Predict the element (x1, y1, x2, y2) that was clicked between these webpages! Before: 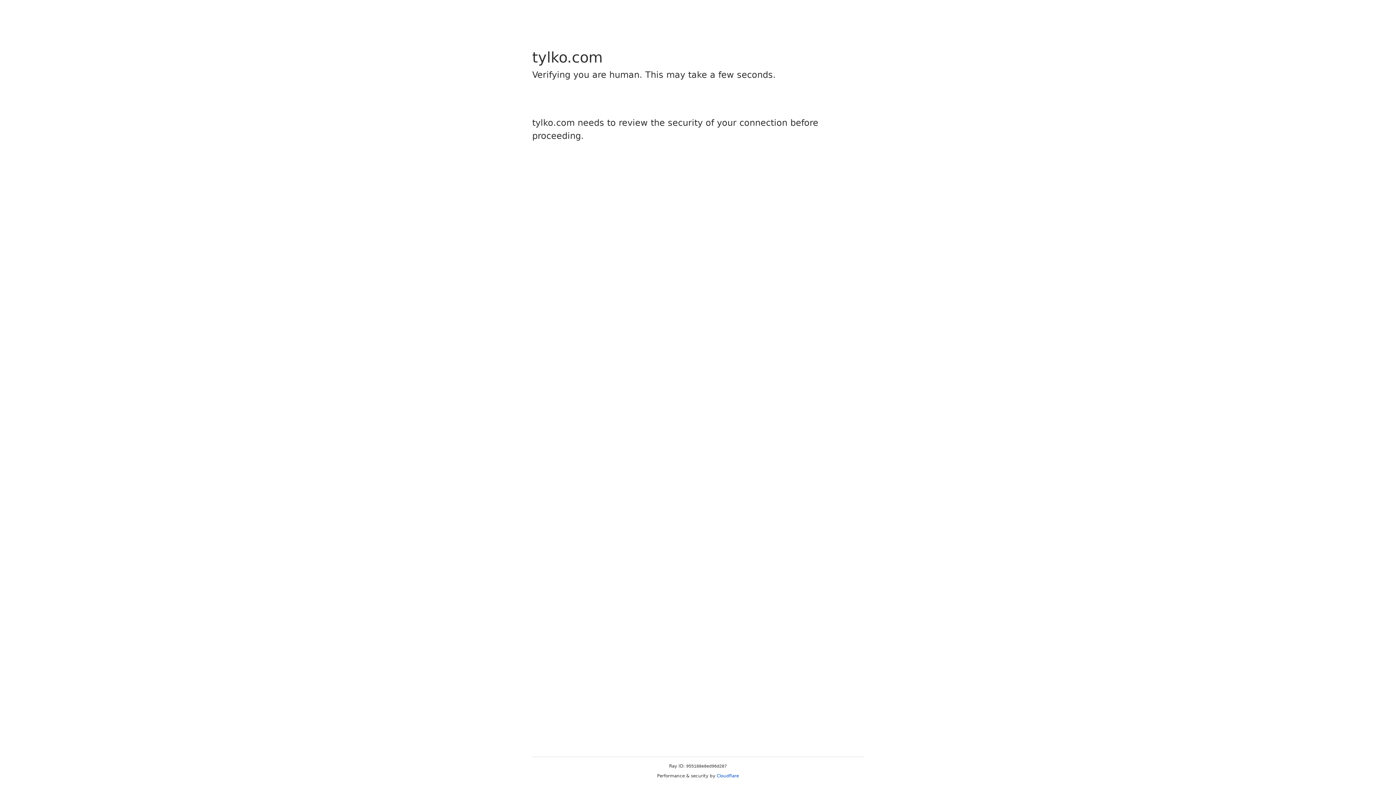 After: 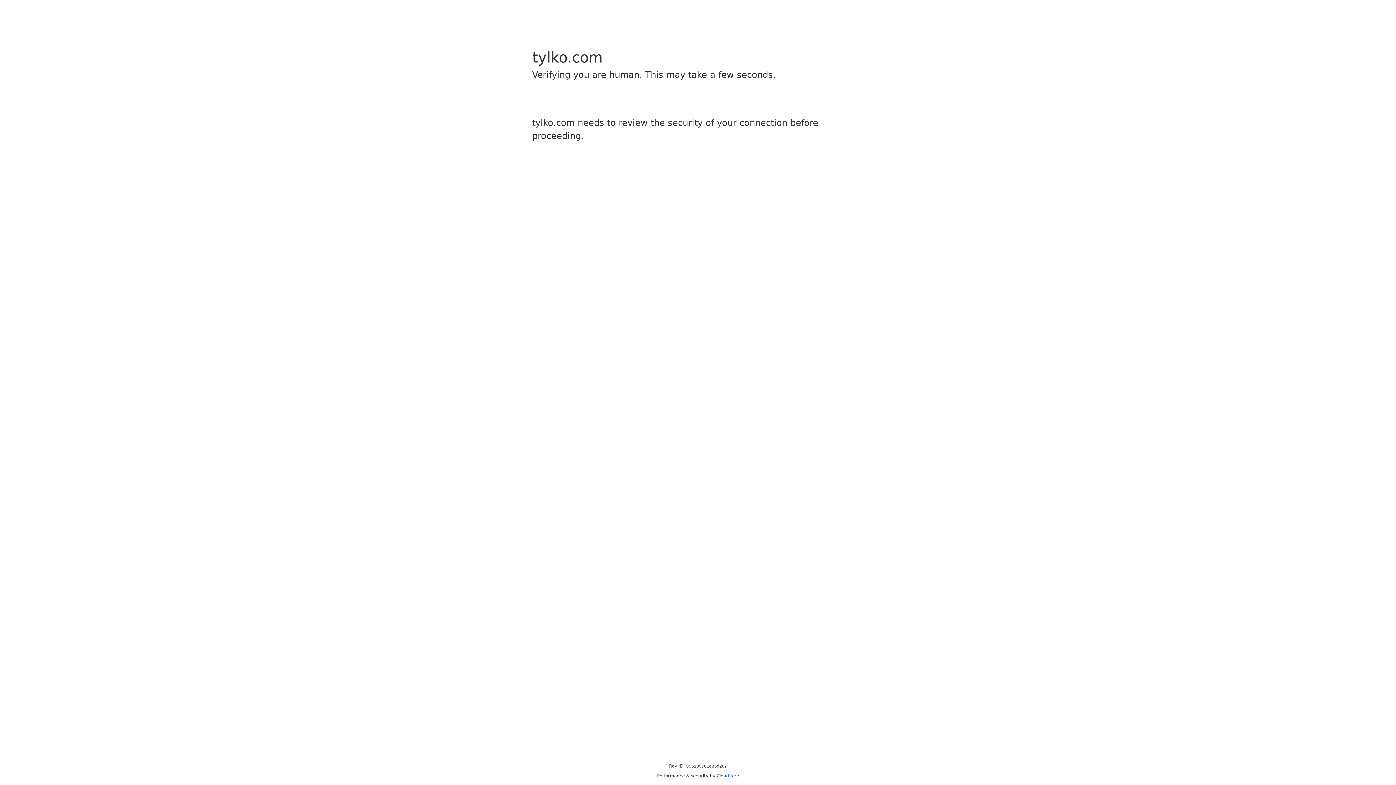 Action: bbox: (716, 773, 739, 778) label: Cloudflare